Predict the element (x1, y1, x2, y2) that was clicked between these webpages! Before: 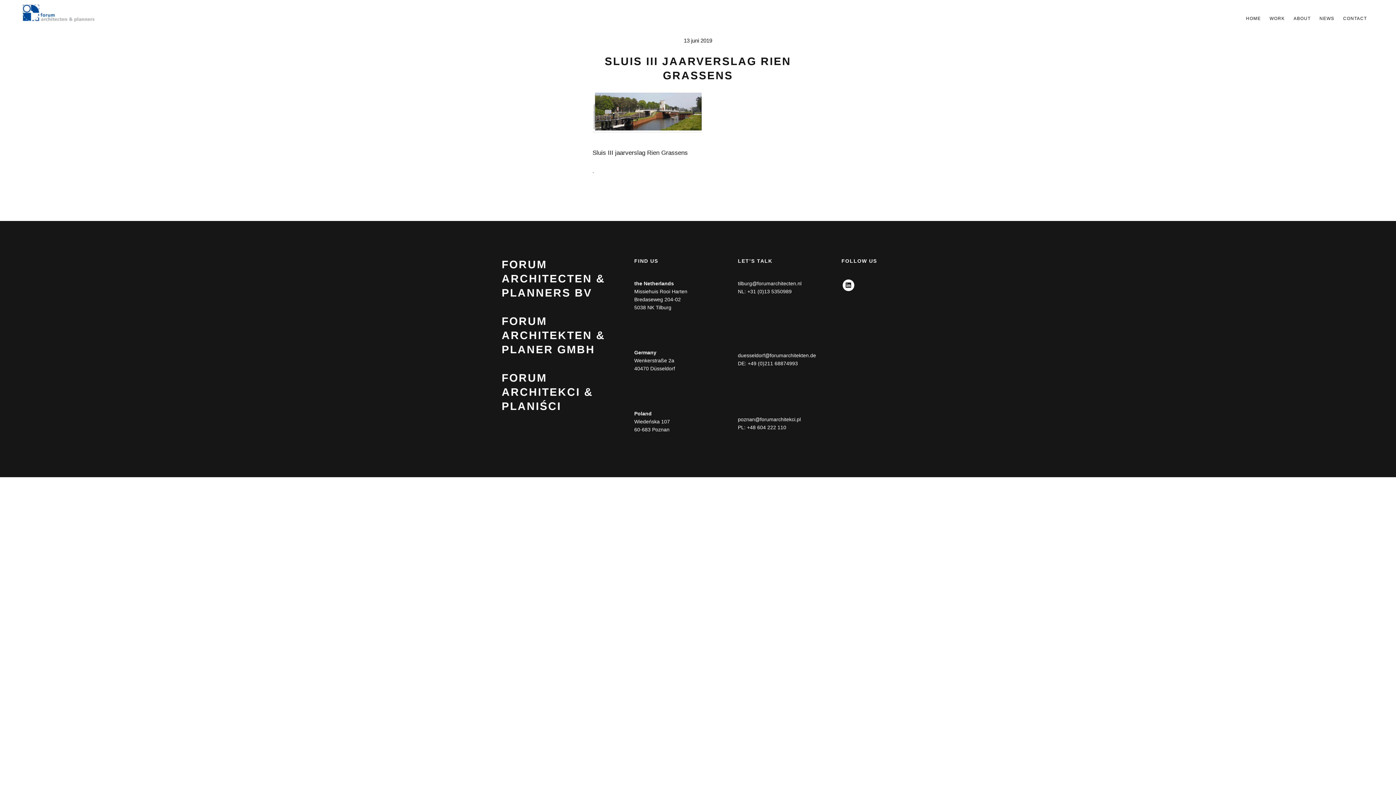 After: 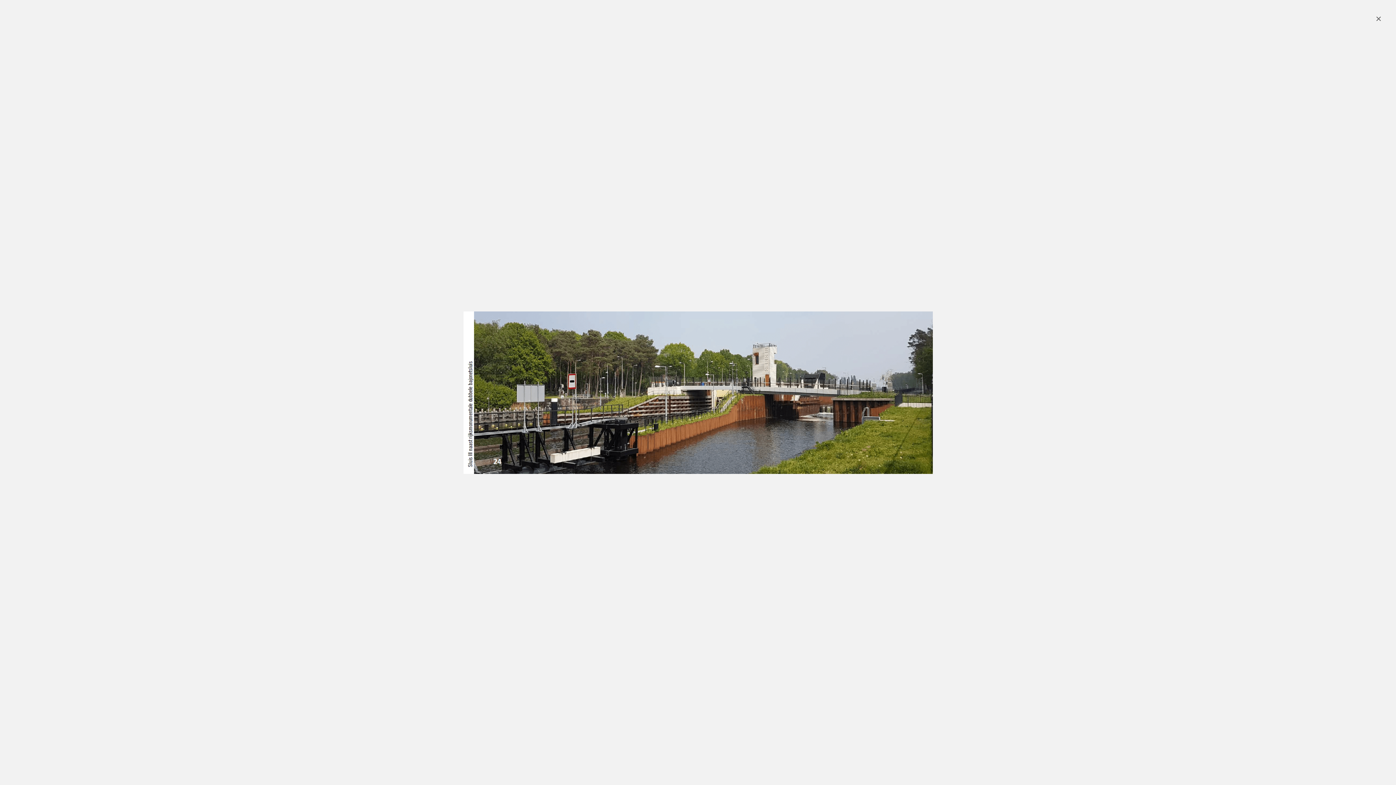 Action: bbox: (592, 125, 701, 132)